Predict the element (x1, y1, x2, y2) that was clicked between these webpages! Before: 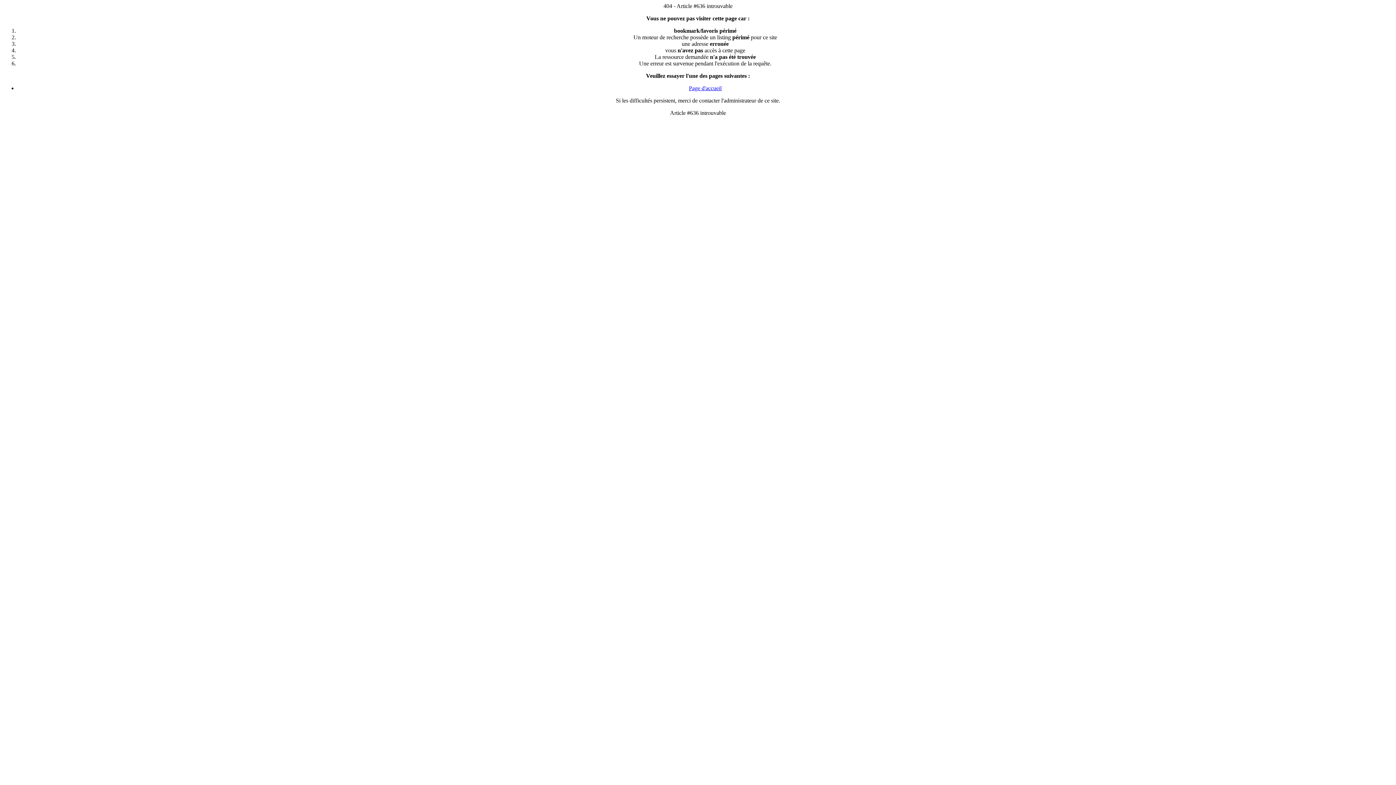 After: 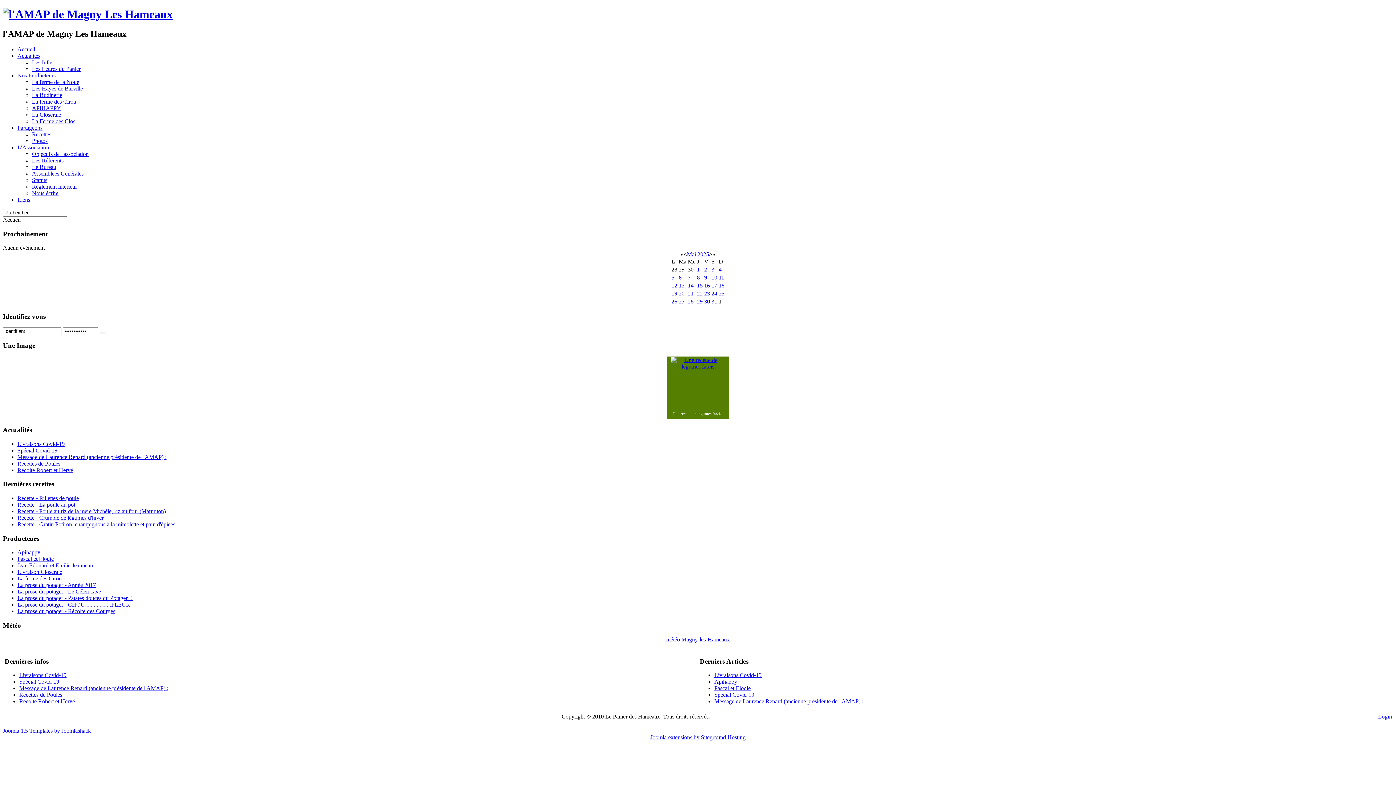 Action: bbox: (689, 85, 721, 91) label: Page d'accueil